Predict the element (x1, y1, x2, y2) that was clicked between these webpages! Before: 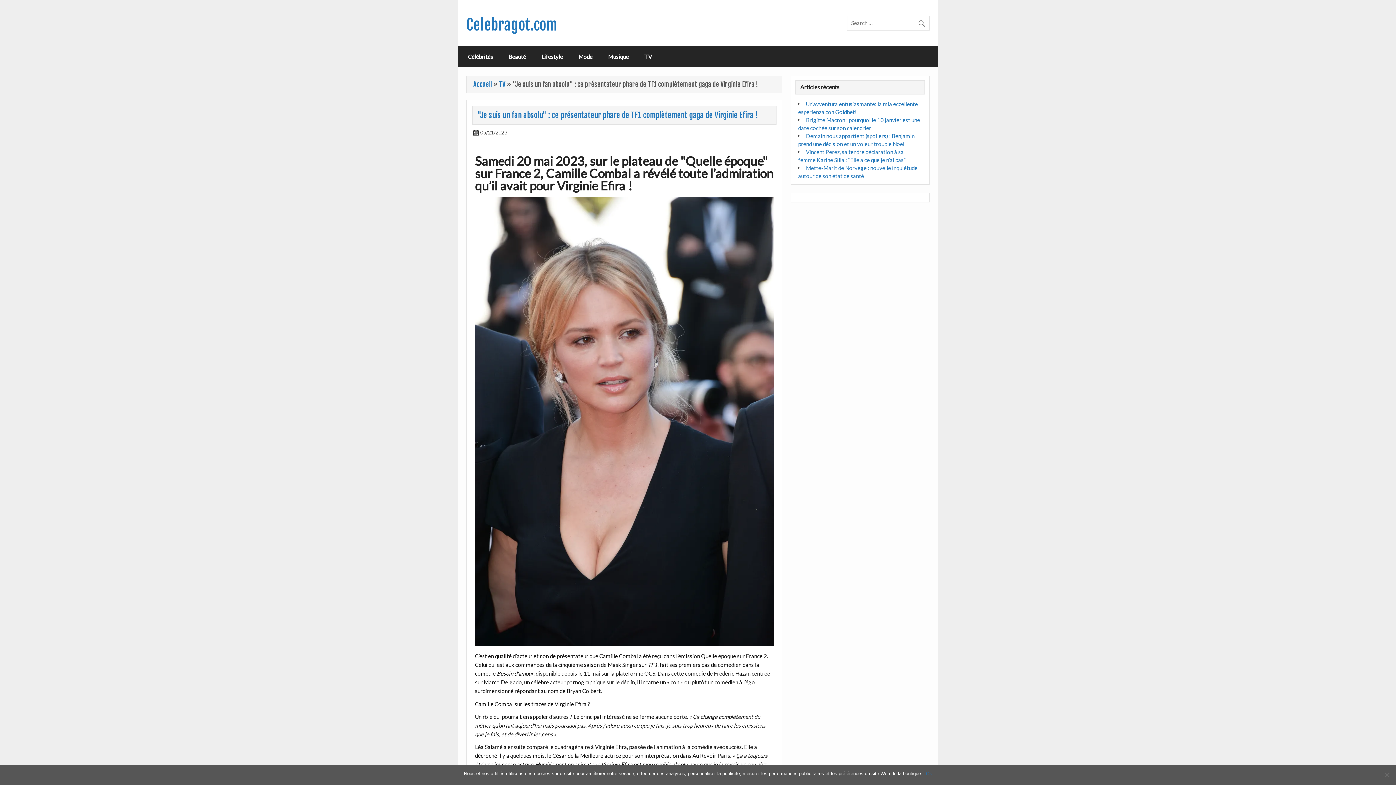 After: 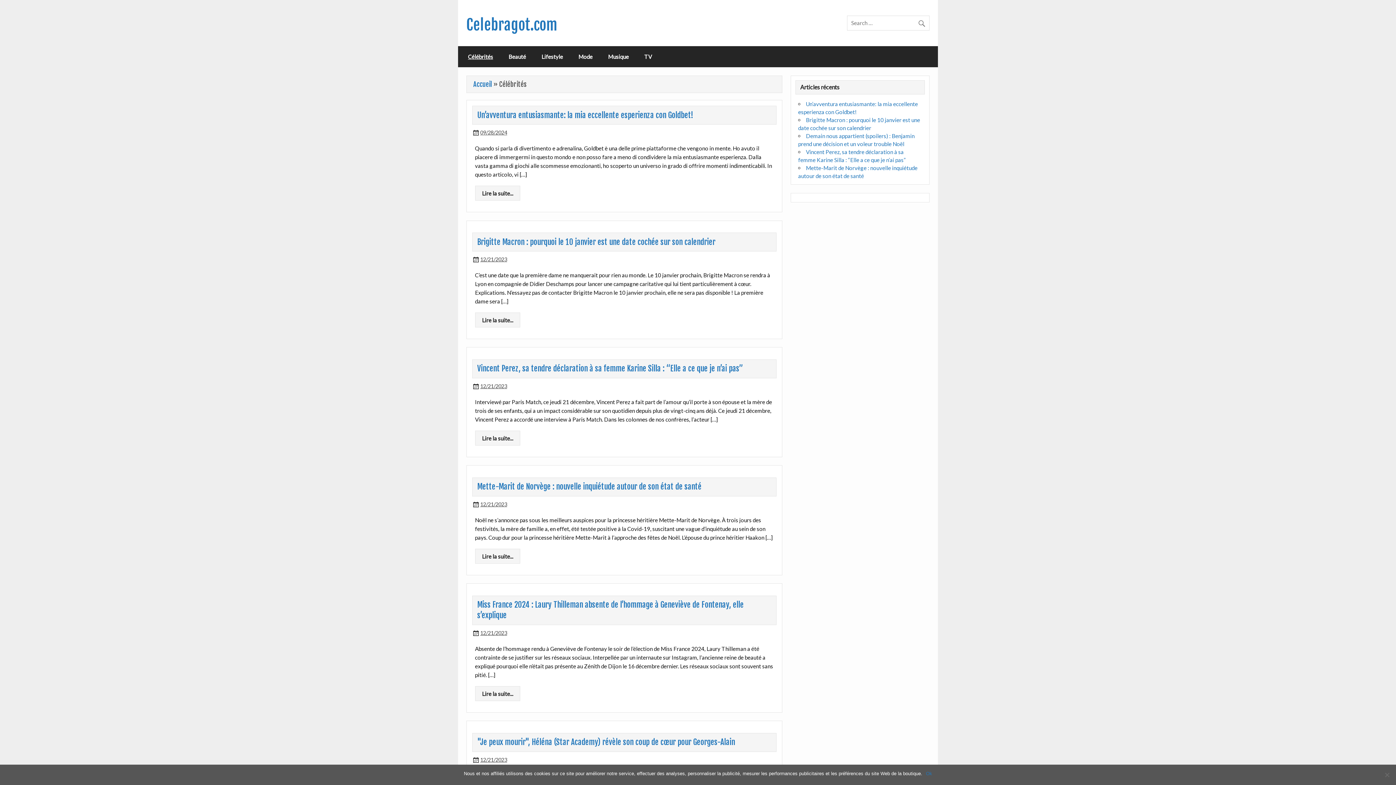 Action: bbox: (460, 46, 500, 67) label: Célébrités